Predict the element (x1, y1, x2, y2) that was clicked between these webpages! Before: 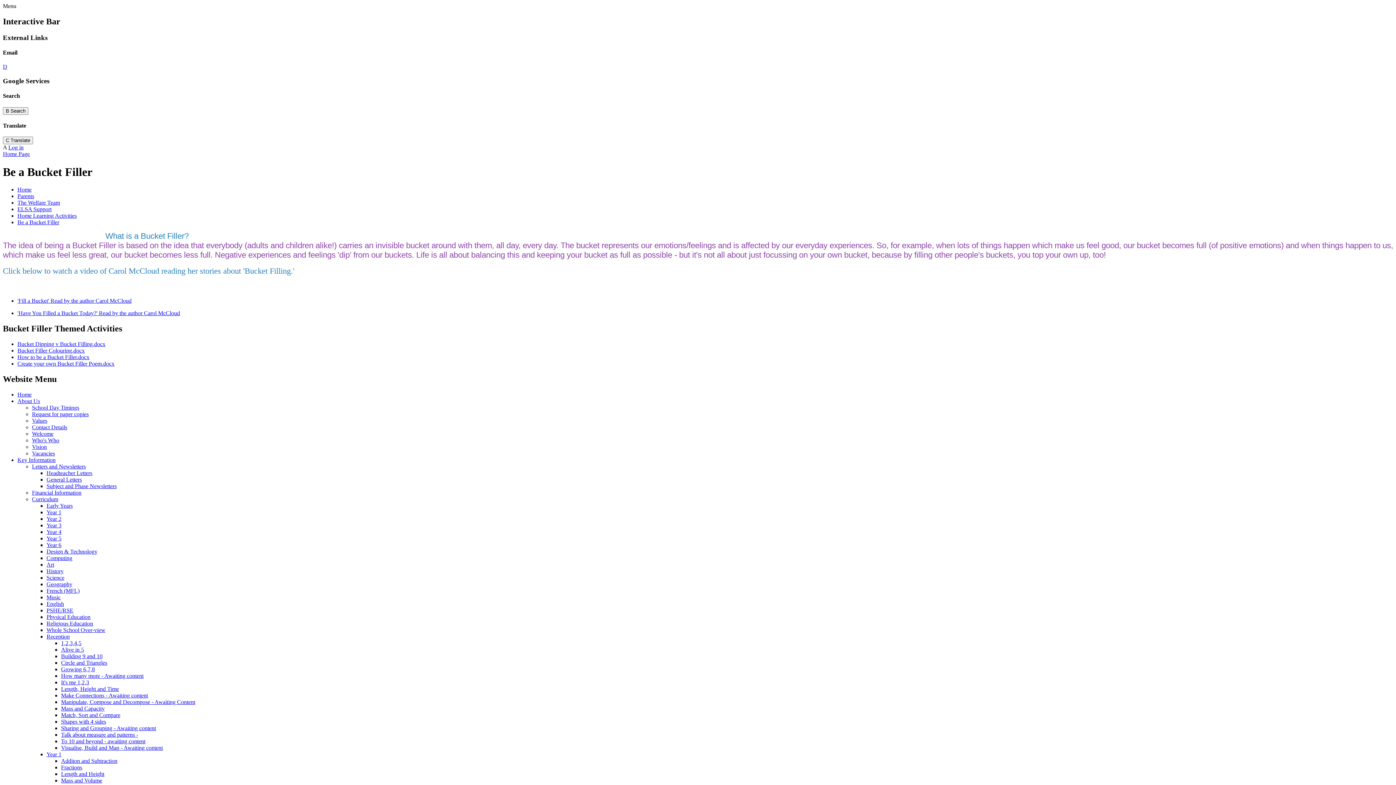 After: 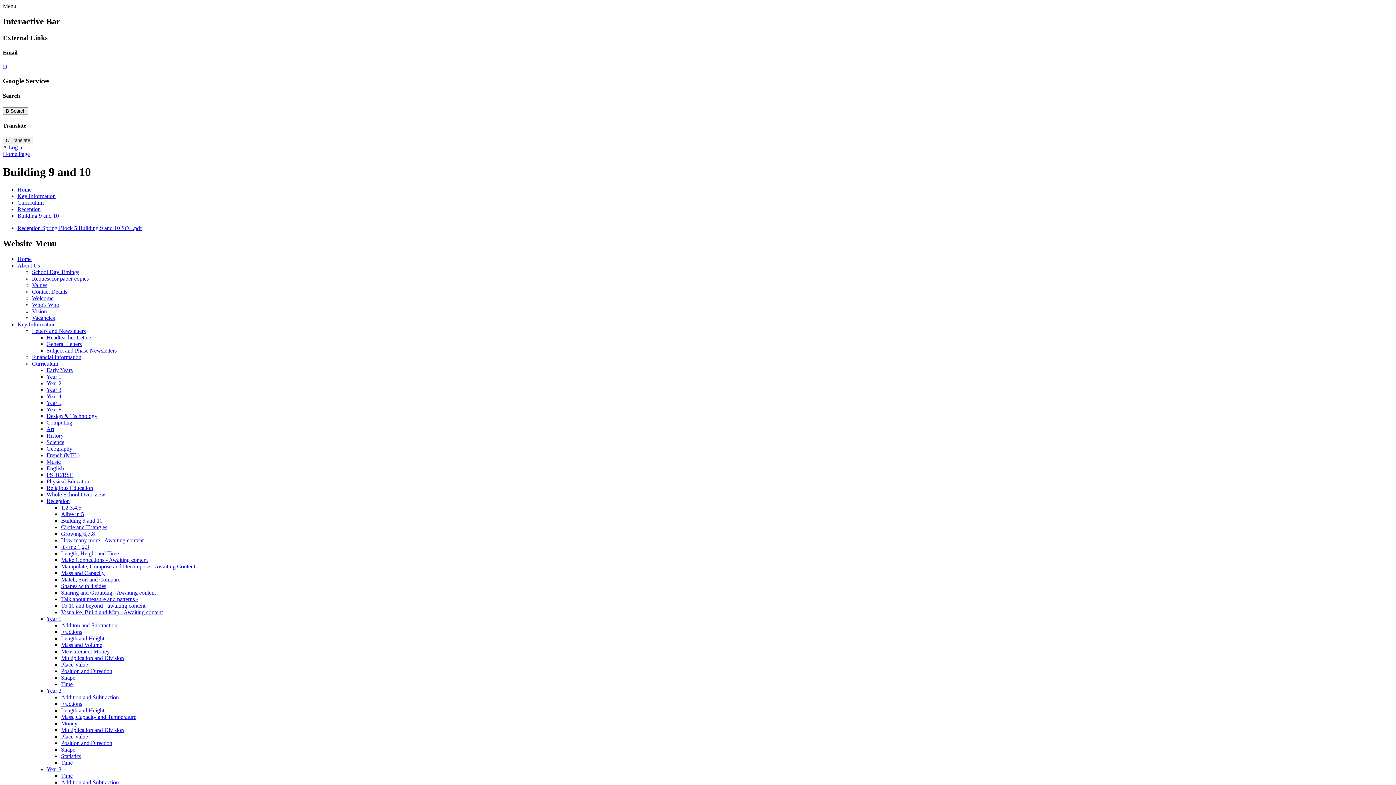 Action: bbox: (61, 653, 102, 659) label: Building 9 and 10